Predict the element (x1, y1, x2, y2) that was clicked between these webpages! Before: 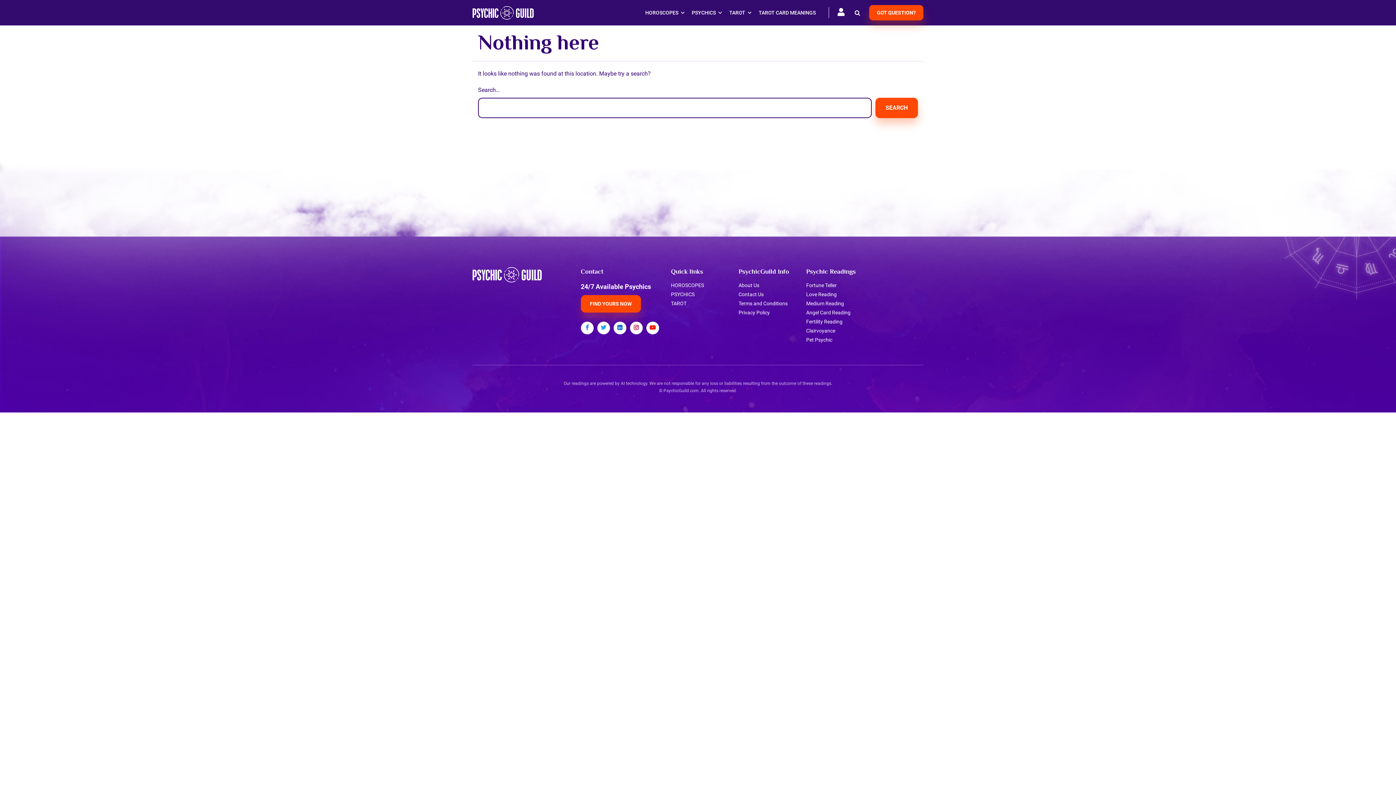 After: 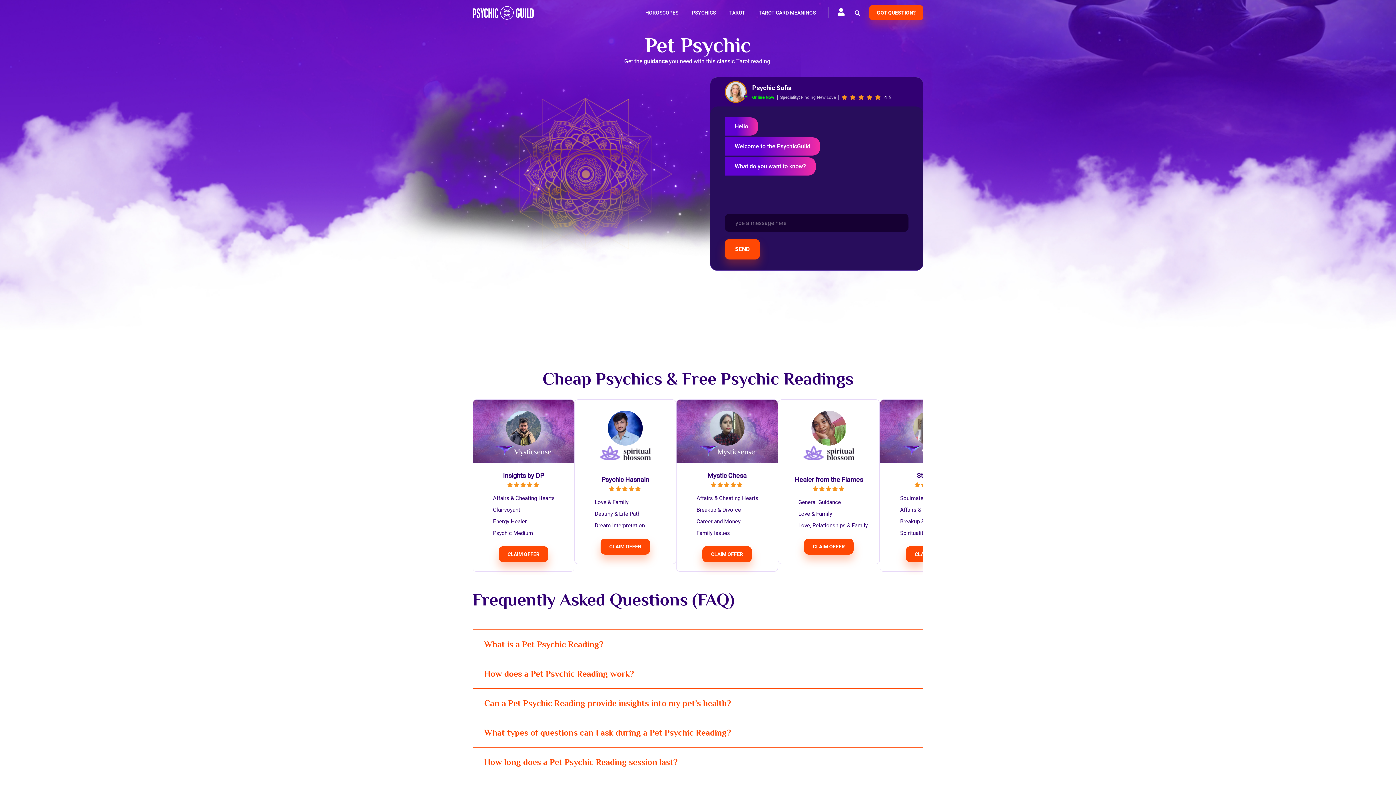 Action: bbox: (806, 337, 832, 342) label: Pet Psychic